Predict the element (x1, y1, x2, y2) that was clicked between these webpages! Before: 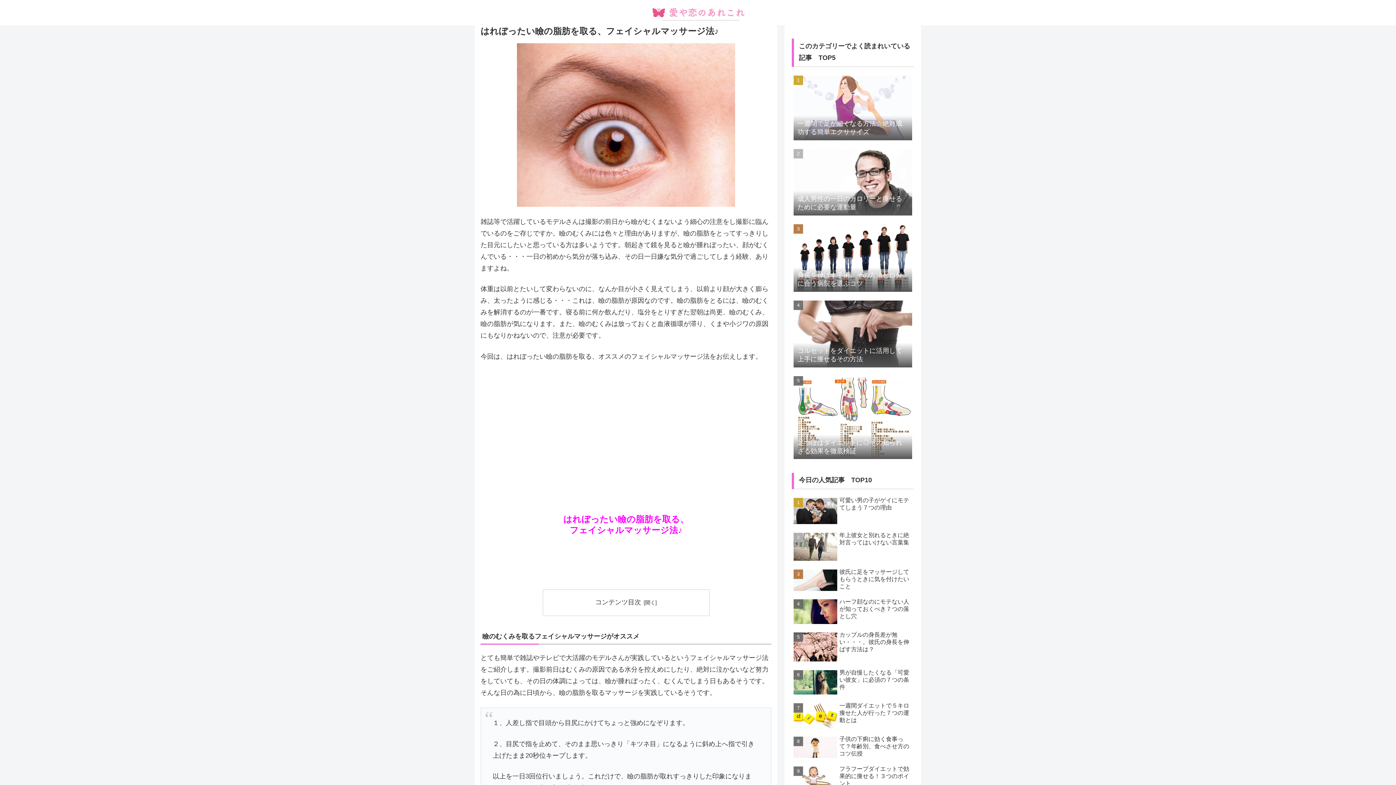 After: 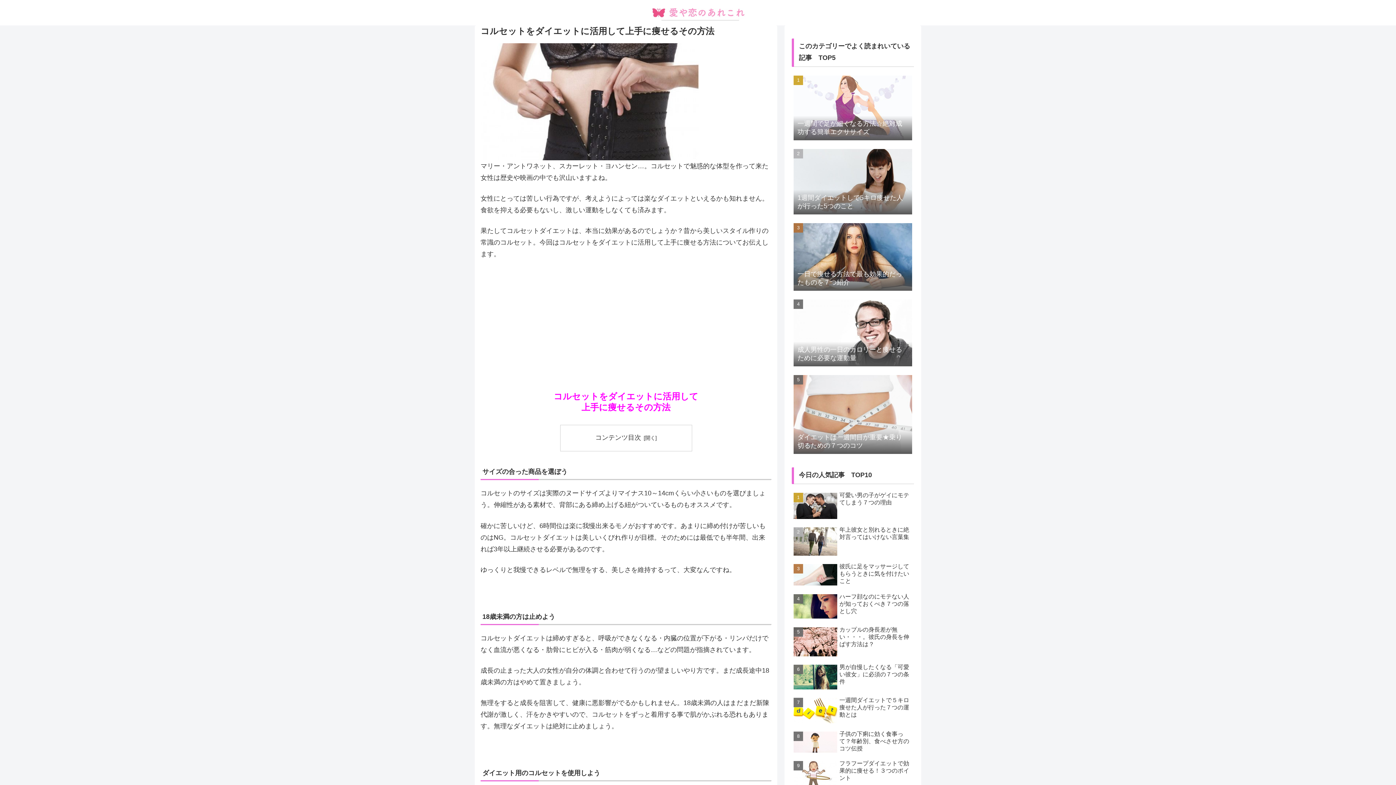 Action: bbox: (792, 297, 914, 371) label: コルセットをダイエットに活用して上手に痩せるその方法